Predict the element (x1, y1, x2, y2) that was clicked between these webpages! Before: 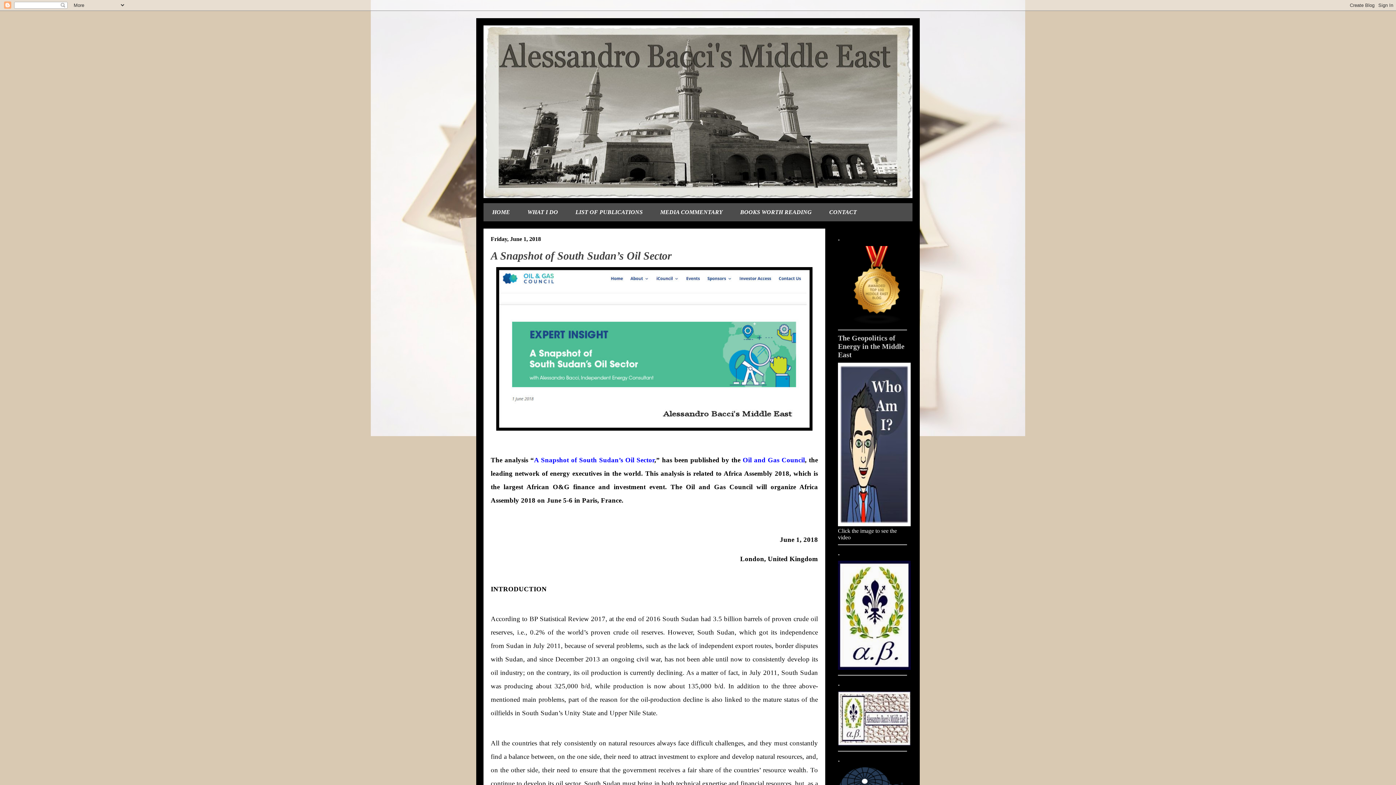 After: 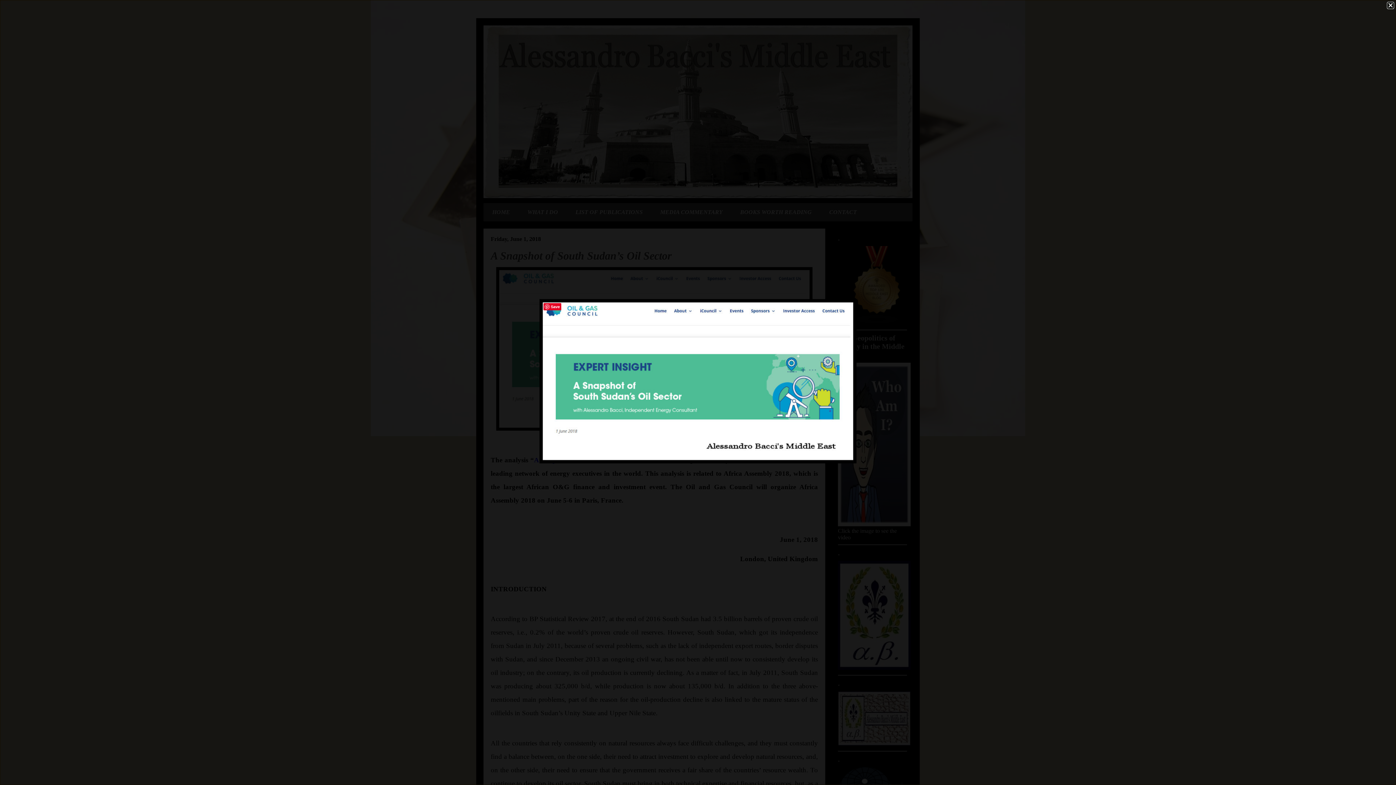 Action: bbox: (496, 426, 812, 432)